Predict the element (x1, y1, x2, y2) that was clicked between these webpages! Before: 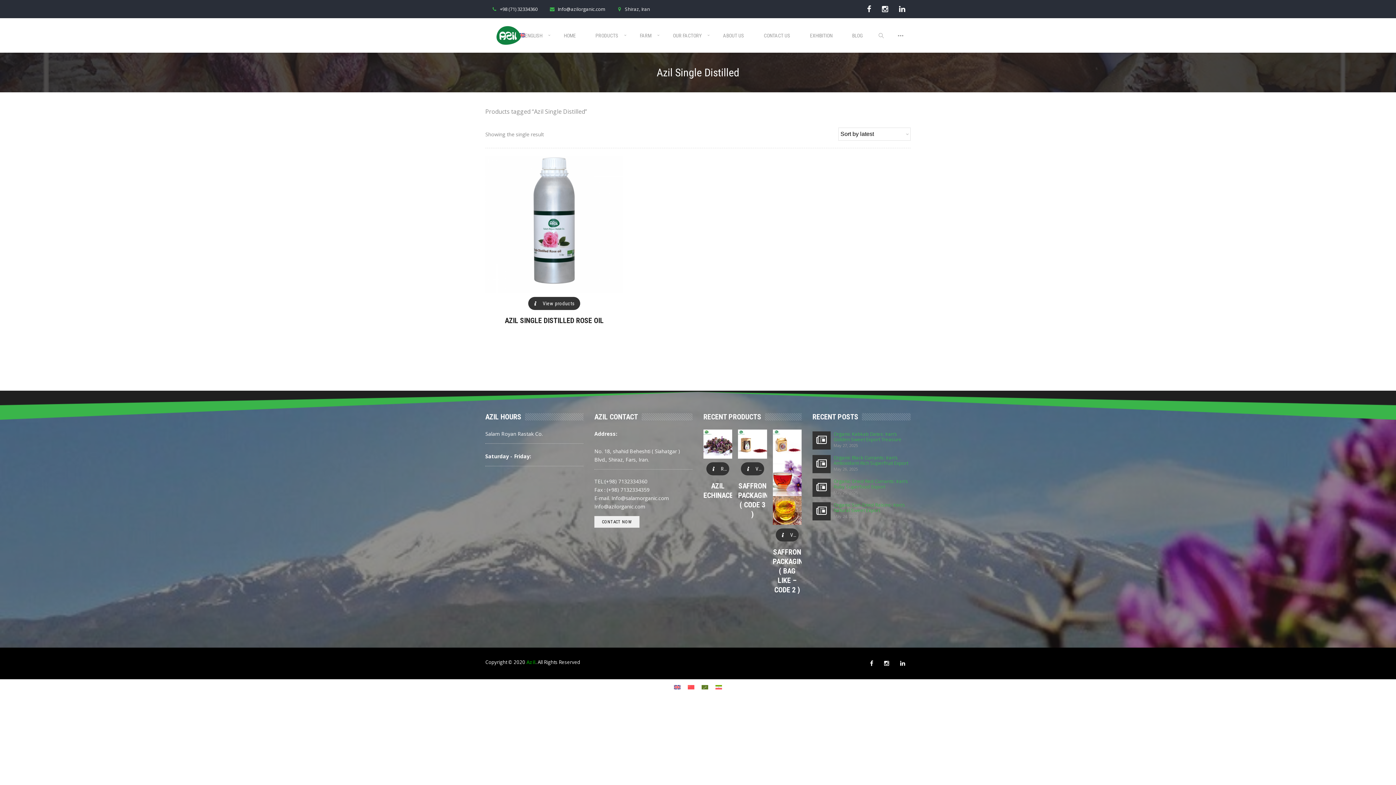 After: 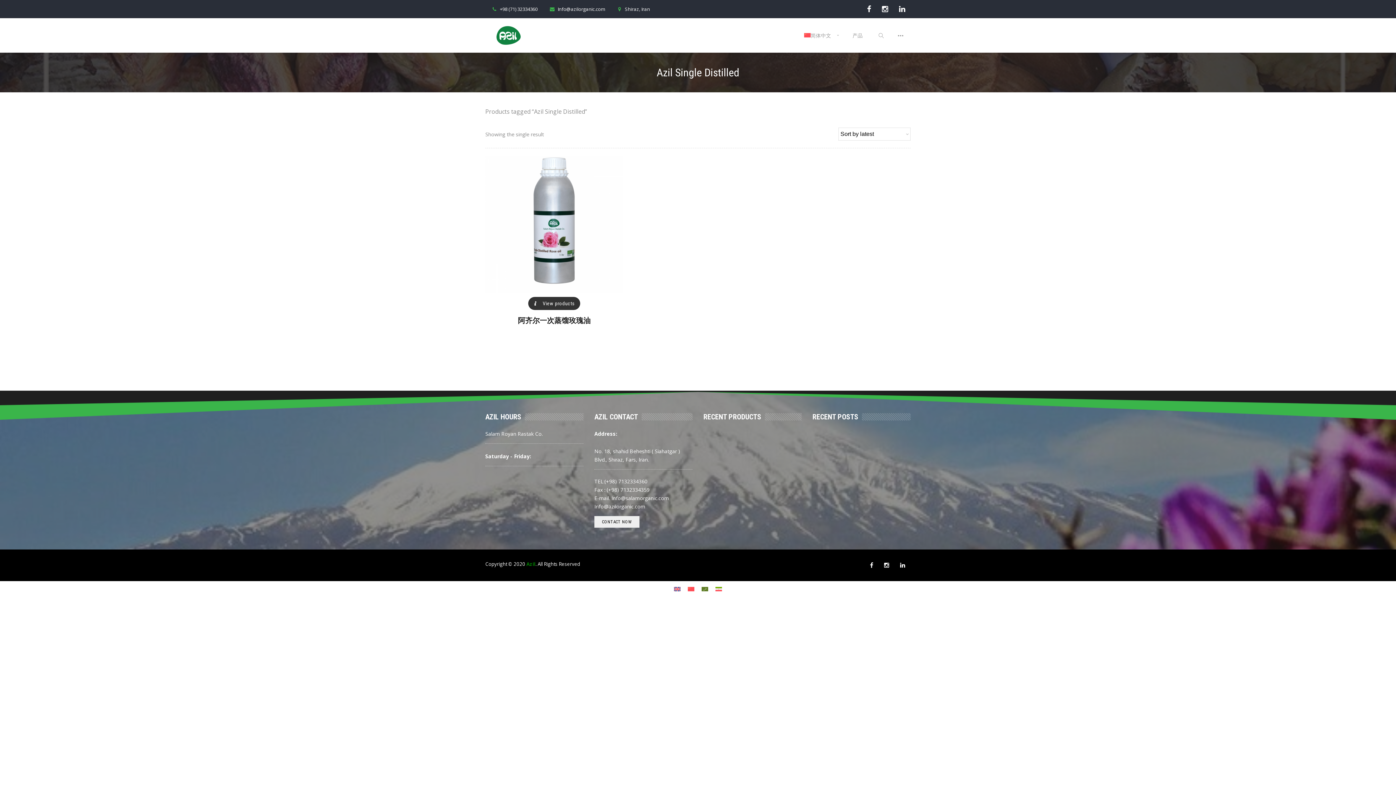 Action: bbox: (684, 682, 698, 691)